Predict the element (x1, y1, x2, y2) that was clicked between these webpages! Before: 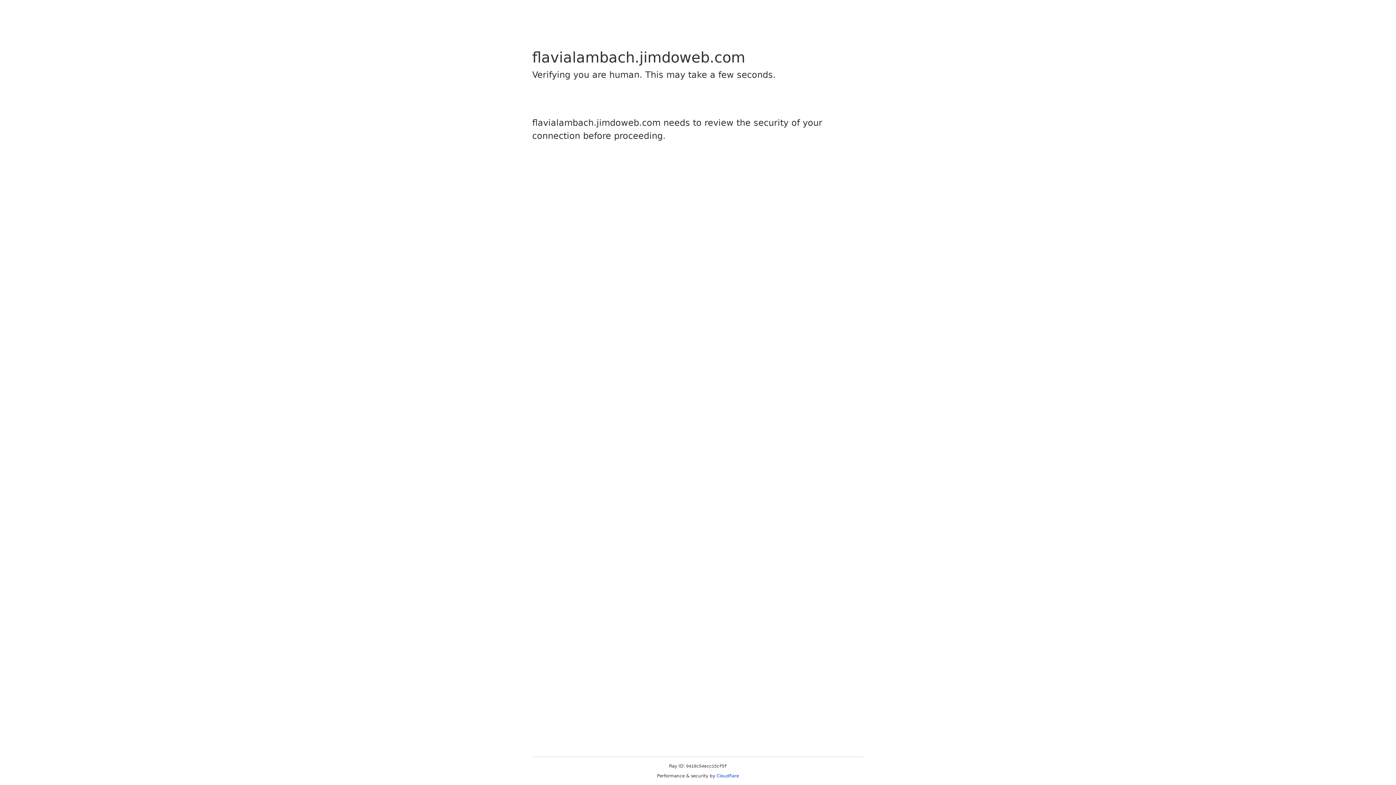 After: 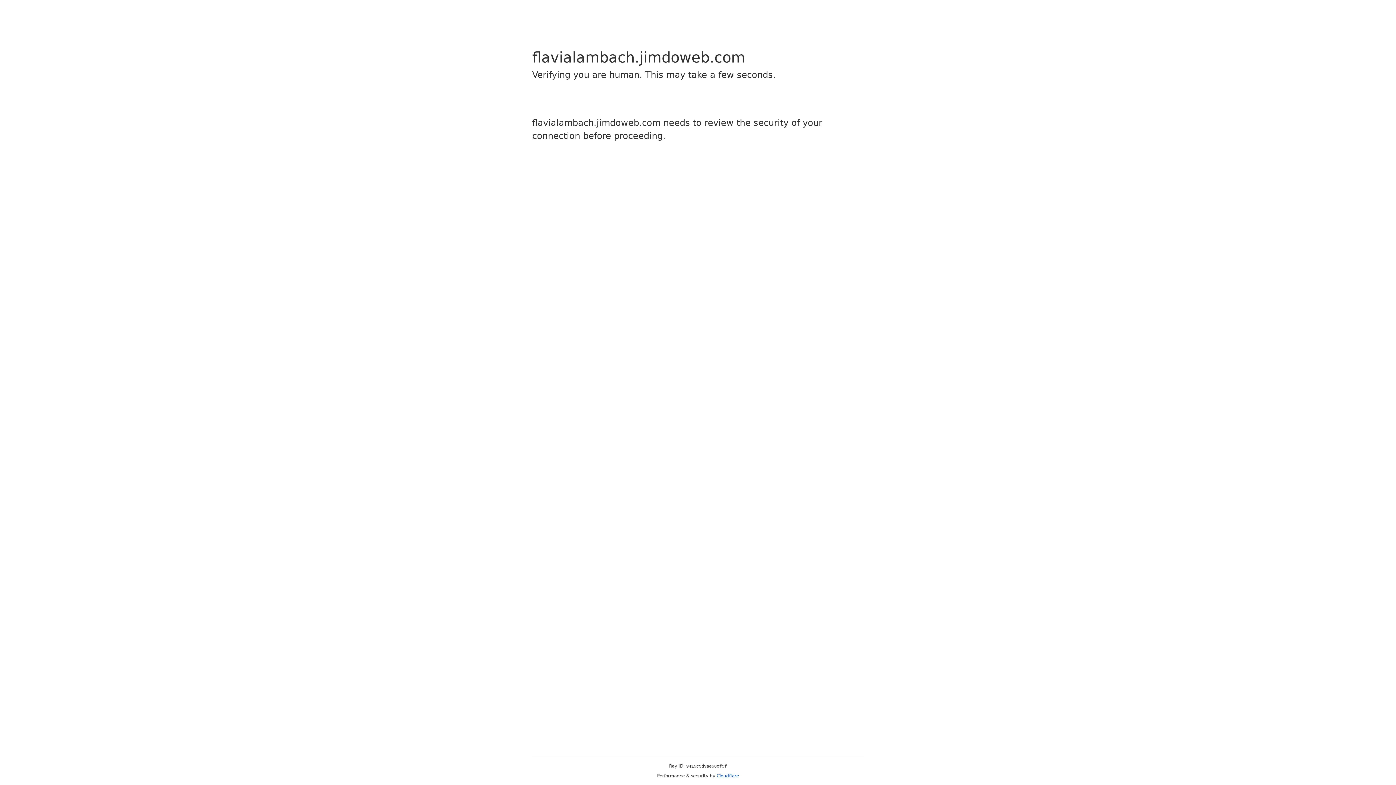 Action: bbox: (716, 773, 739, 778) label: Cloudflare